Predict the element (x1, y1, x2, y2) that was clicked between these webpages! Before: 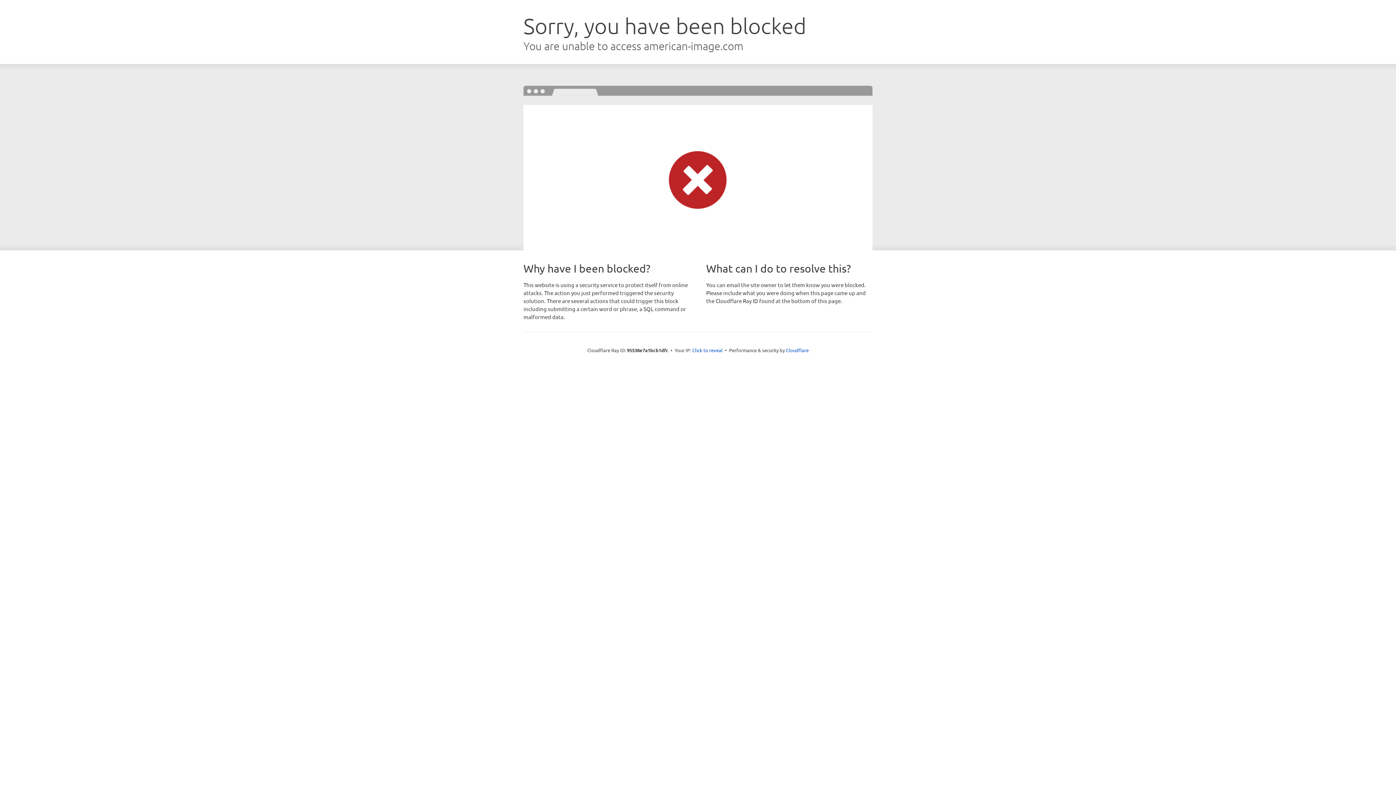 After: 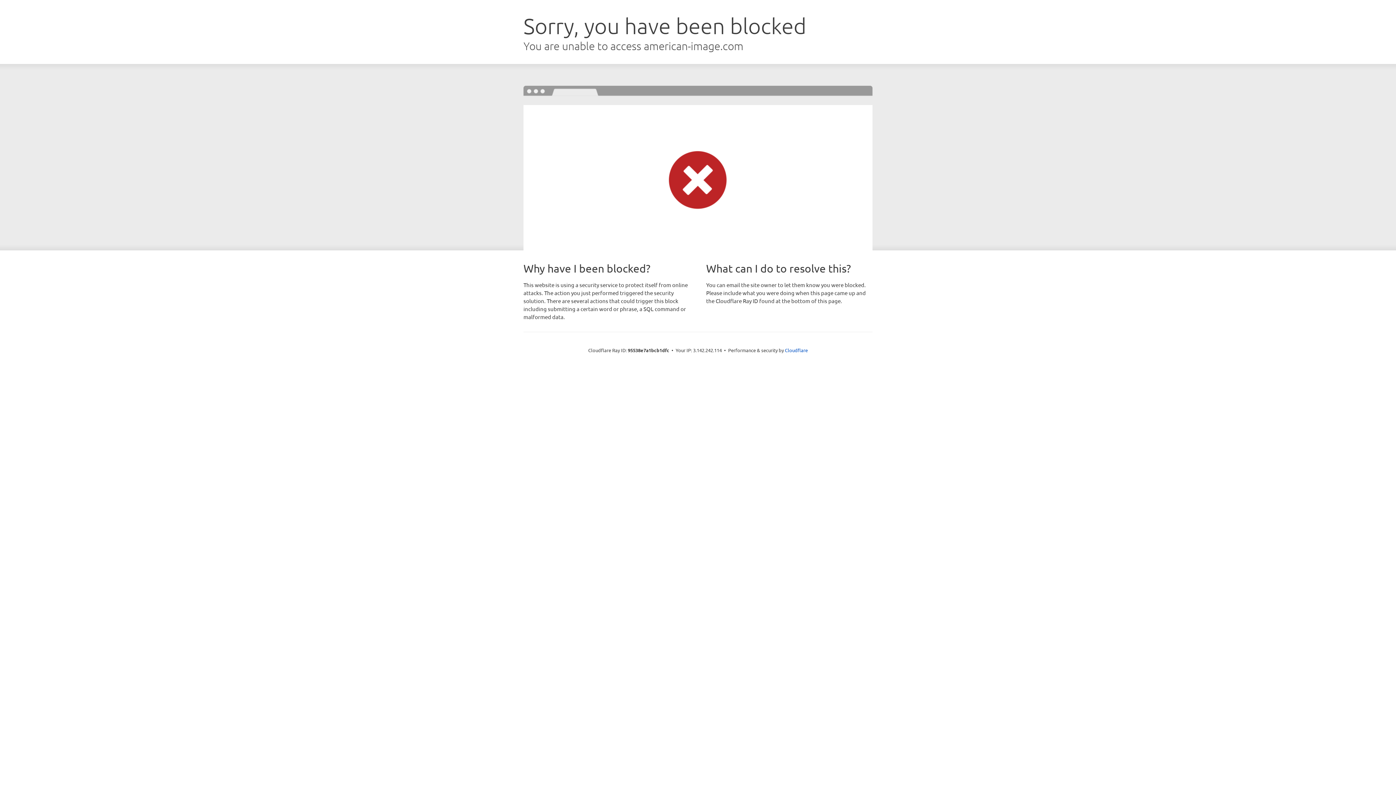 Action: bbox: (692, 346, 722, 353) label: Click to reveal